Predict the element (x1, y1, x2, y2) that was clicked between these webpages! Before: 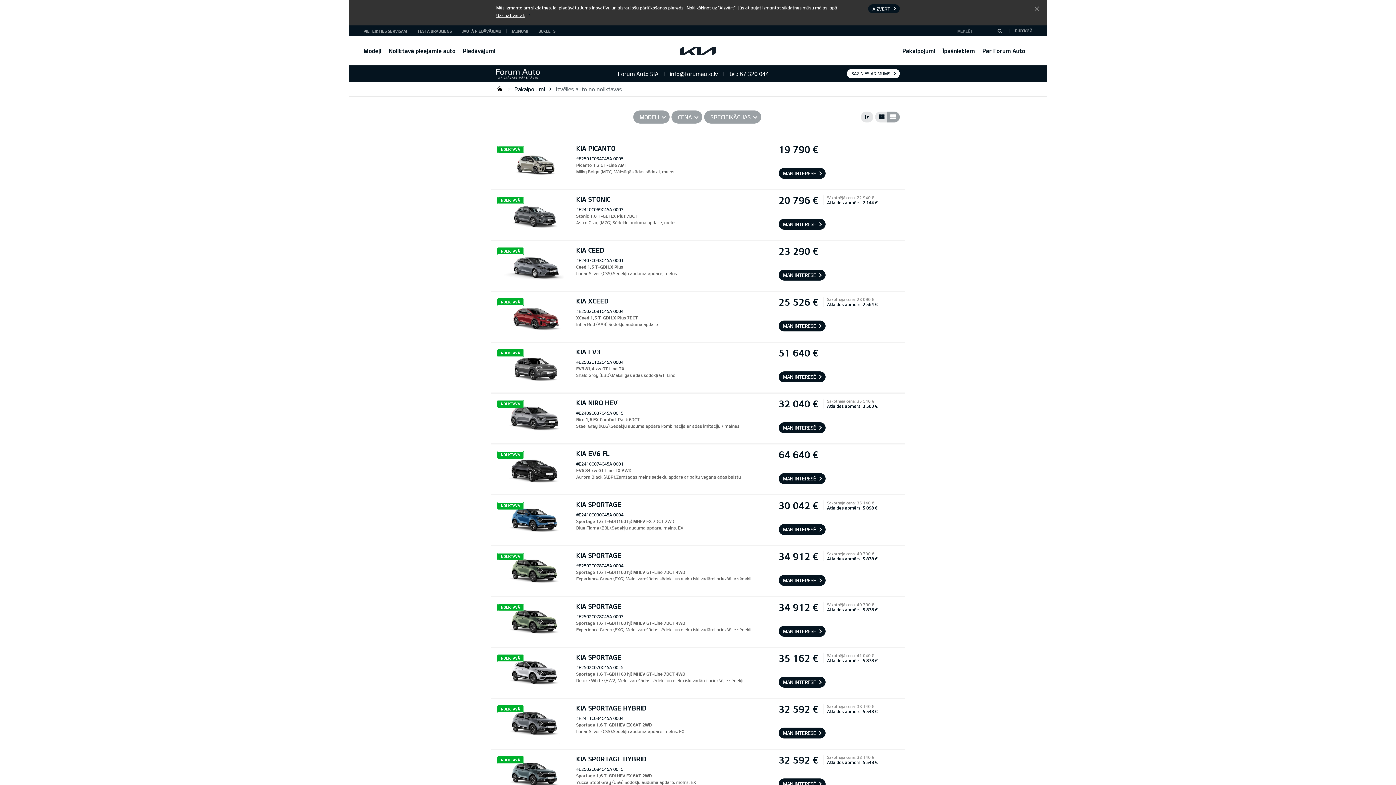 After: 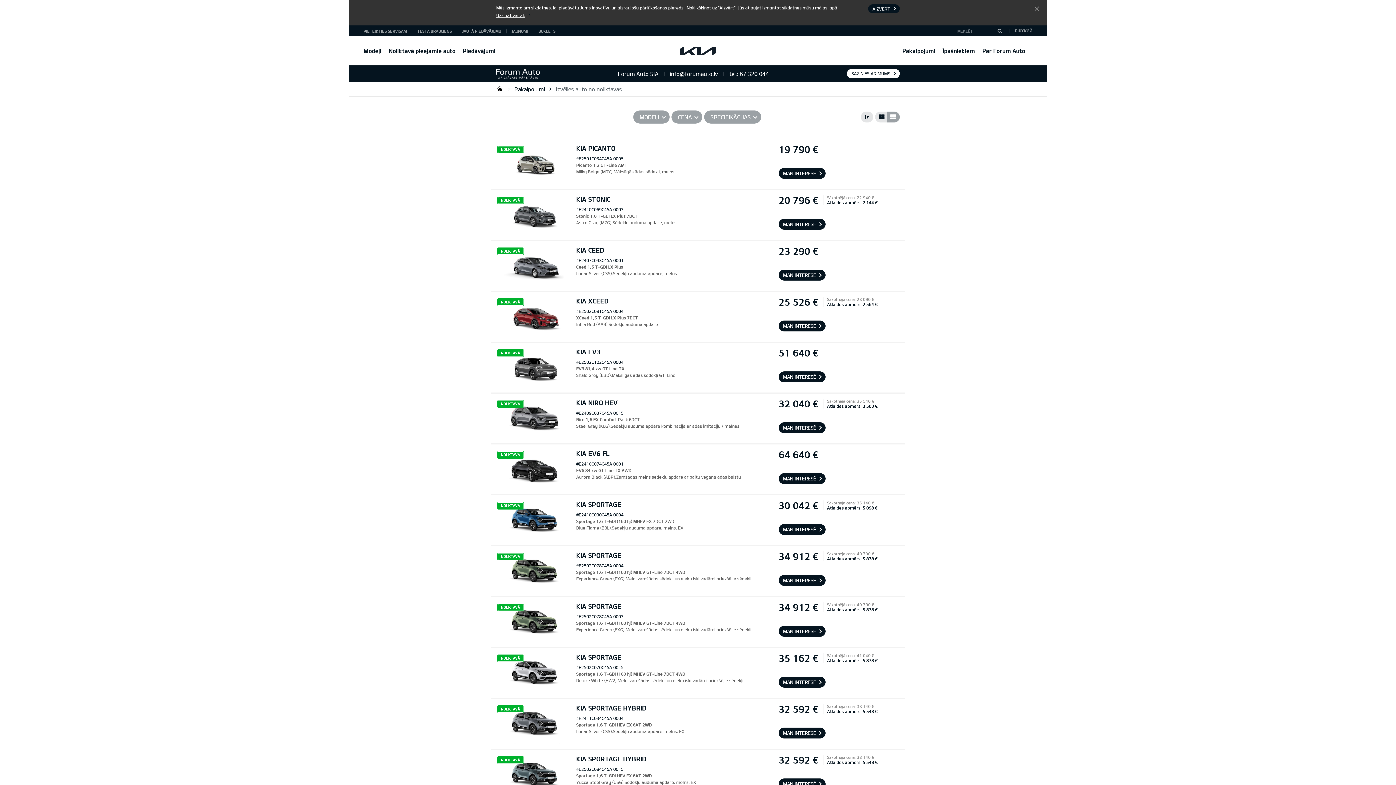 Action: label: Noliktavā pieejamie auto bbox: (388, 36, 455, 65)